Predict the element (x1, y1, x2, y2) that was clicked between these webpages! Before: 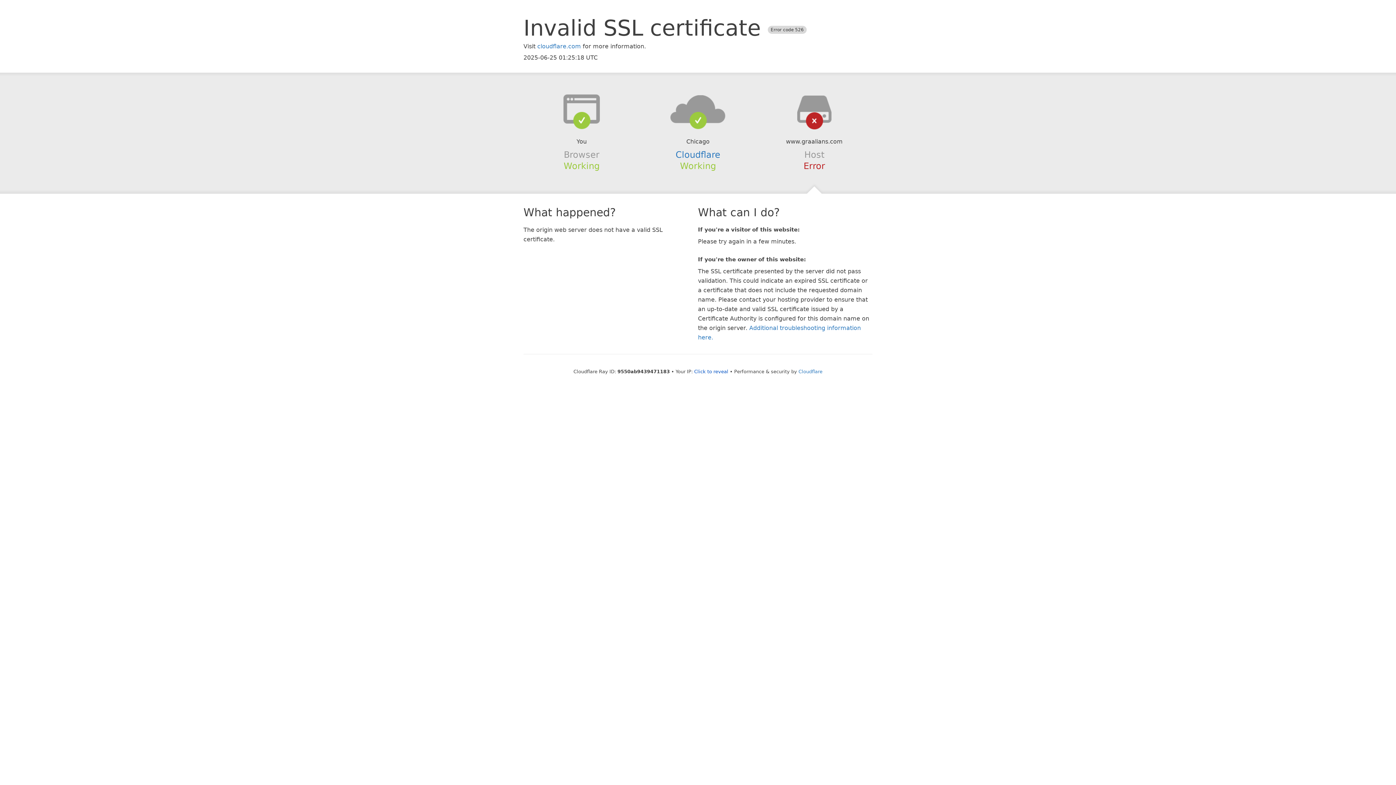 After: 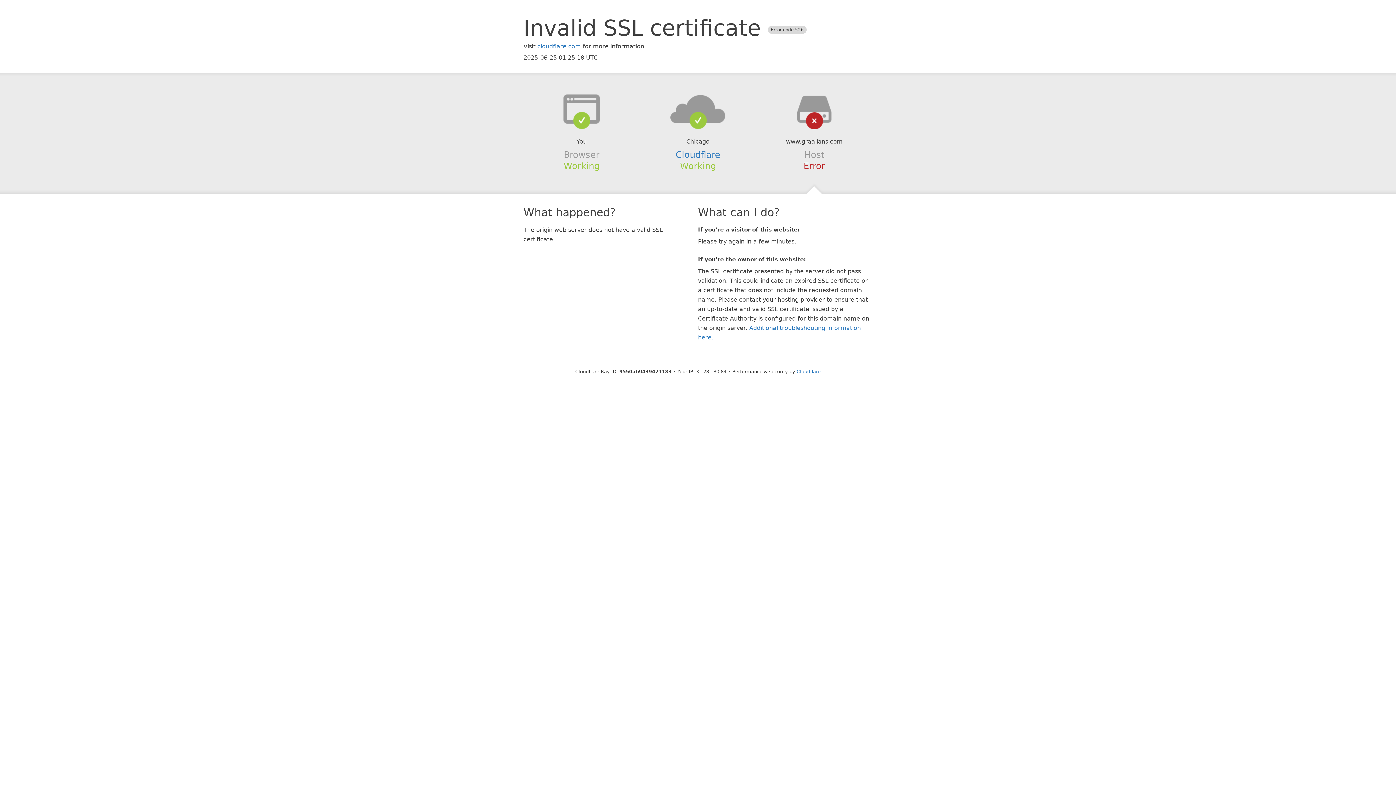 Action: bbox: (694, 368, 728, 374) label: Click to reveal